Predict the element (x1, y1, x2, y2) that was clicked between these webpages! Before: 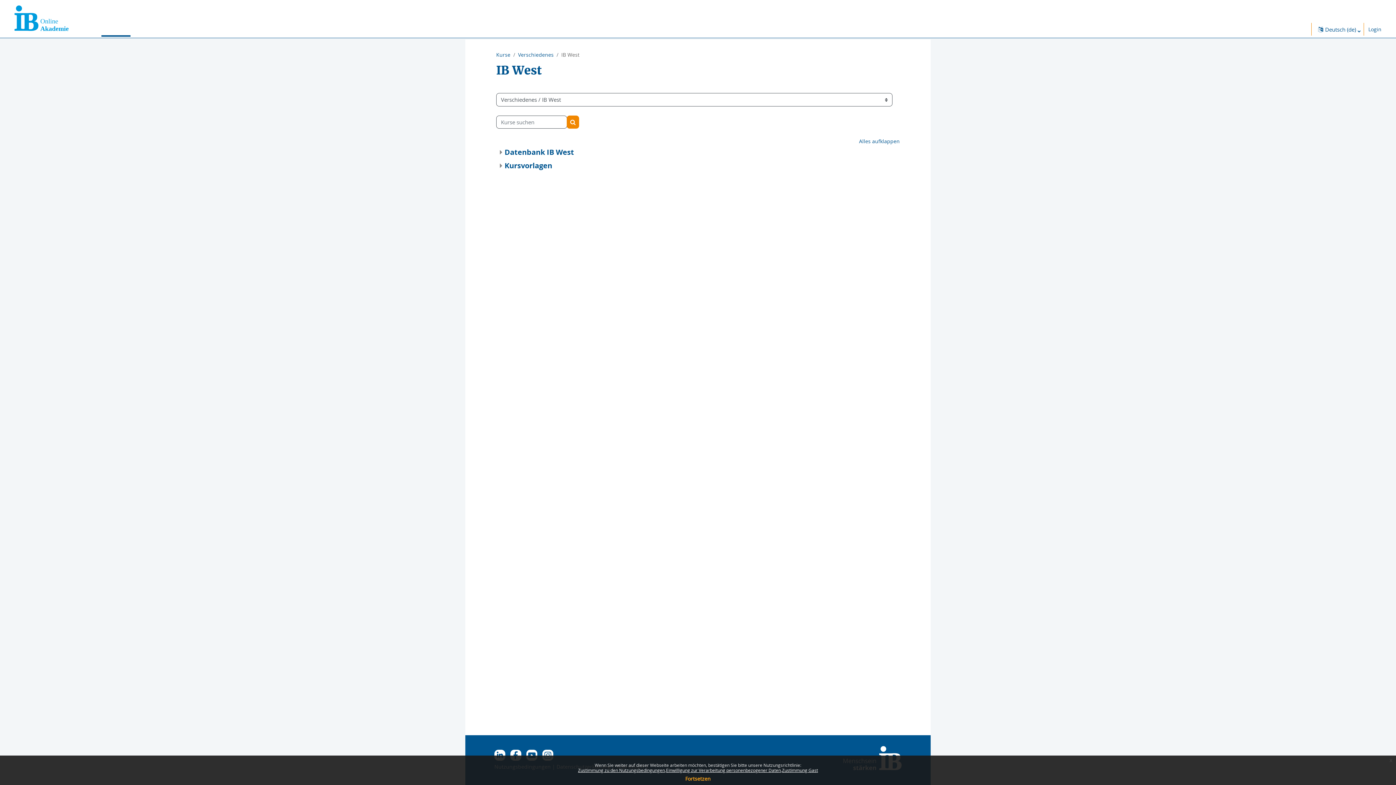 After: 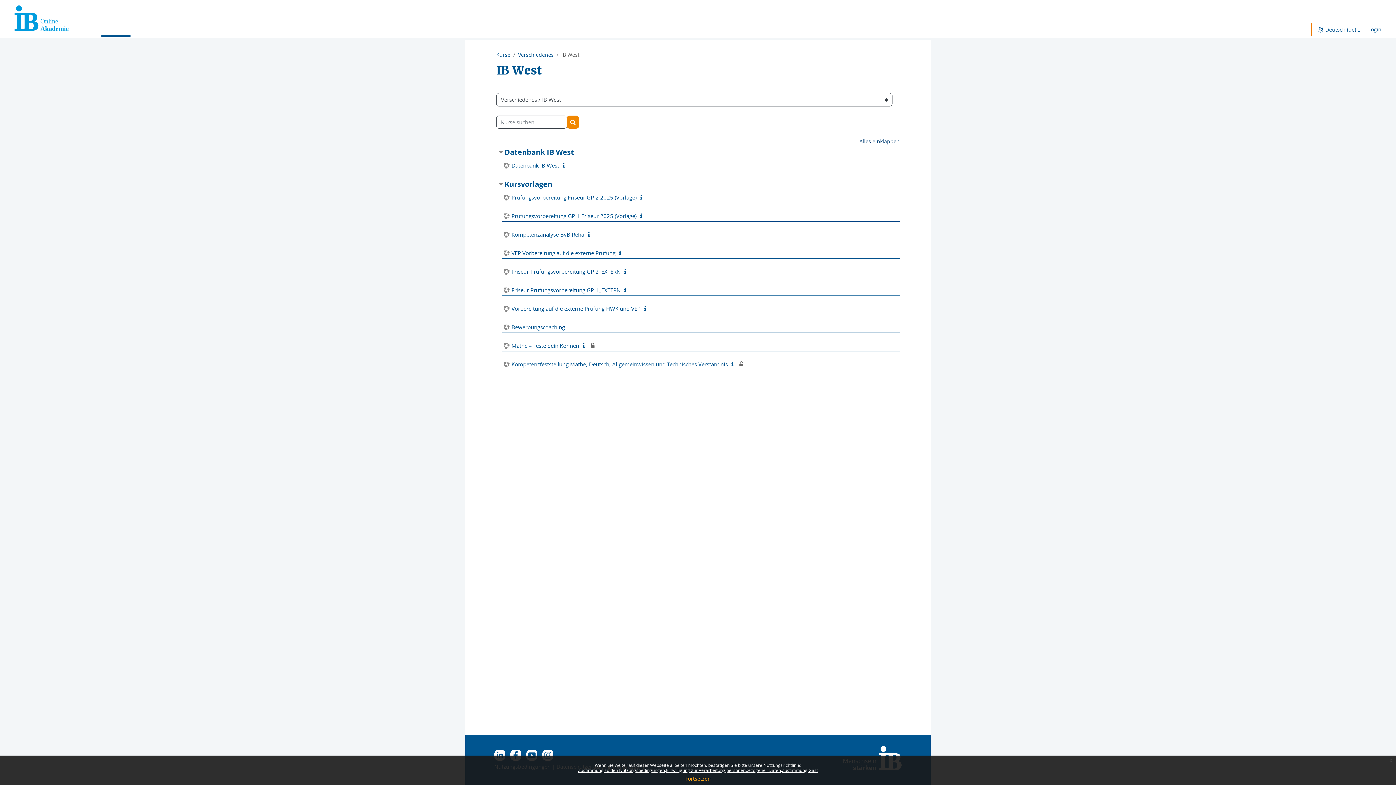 Action: label: Alles aufklappen bbox: (859, 137, 900, 144)